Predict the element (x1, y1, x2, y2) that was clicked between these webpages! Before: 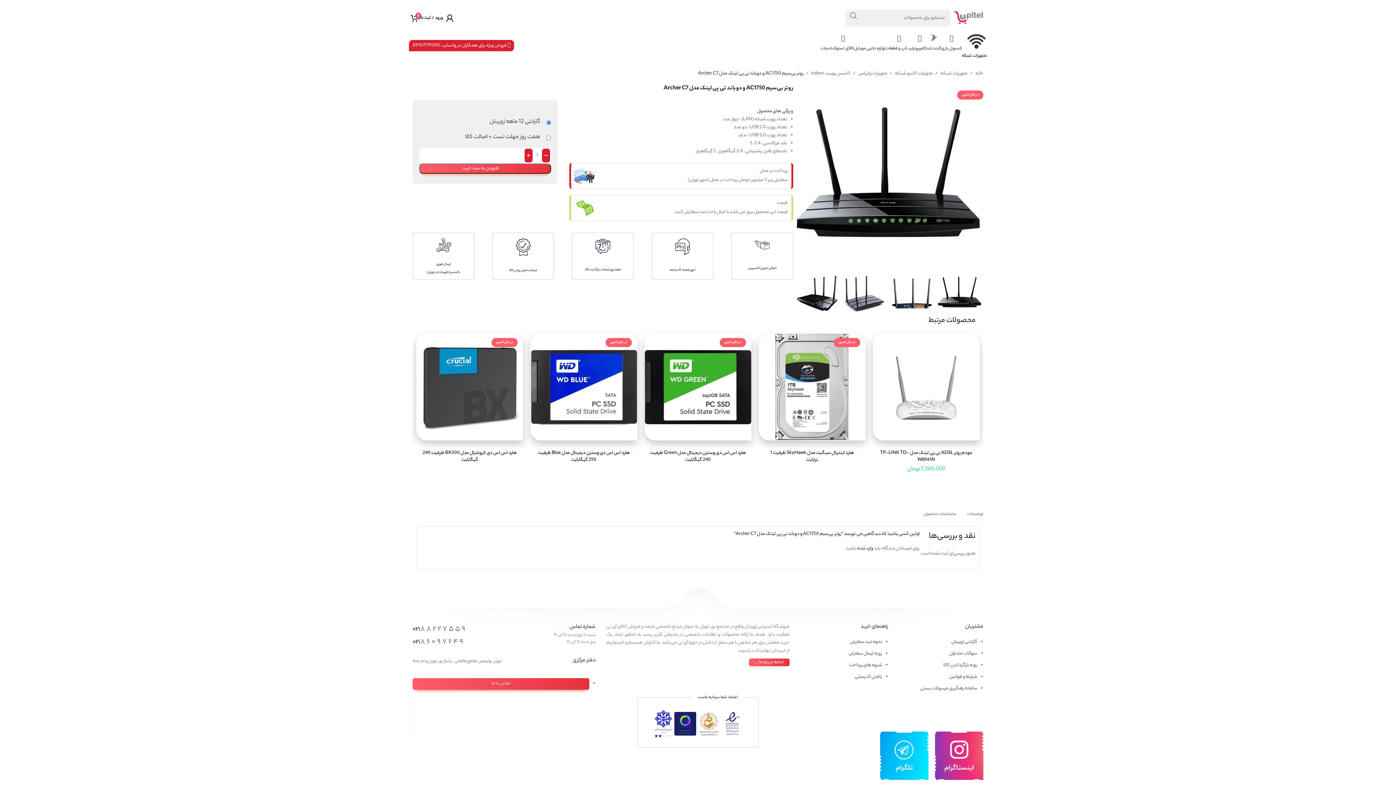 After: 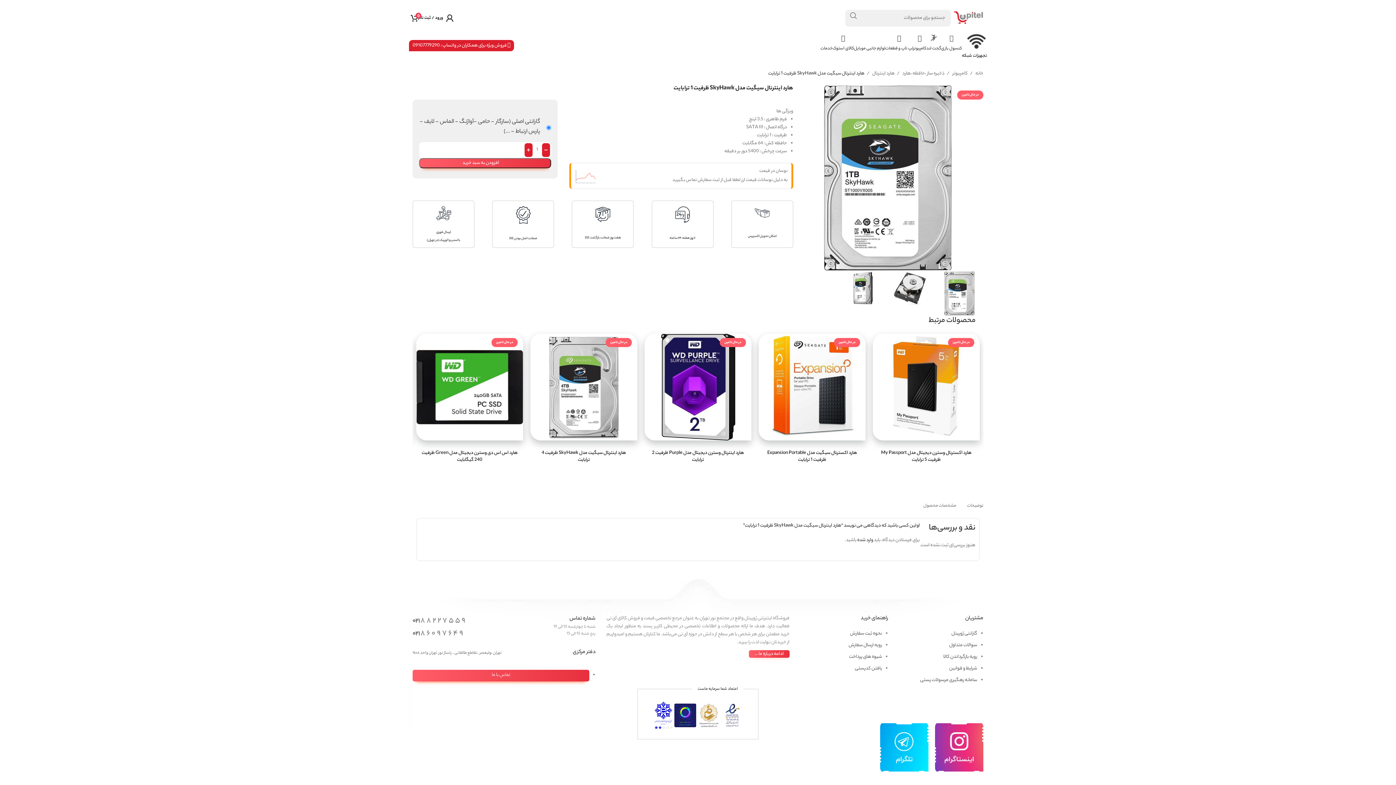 Action: label: در حال تامین bbox: (758, 333, 865, 440)